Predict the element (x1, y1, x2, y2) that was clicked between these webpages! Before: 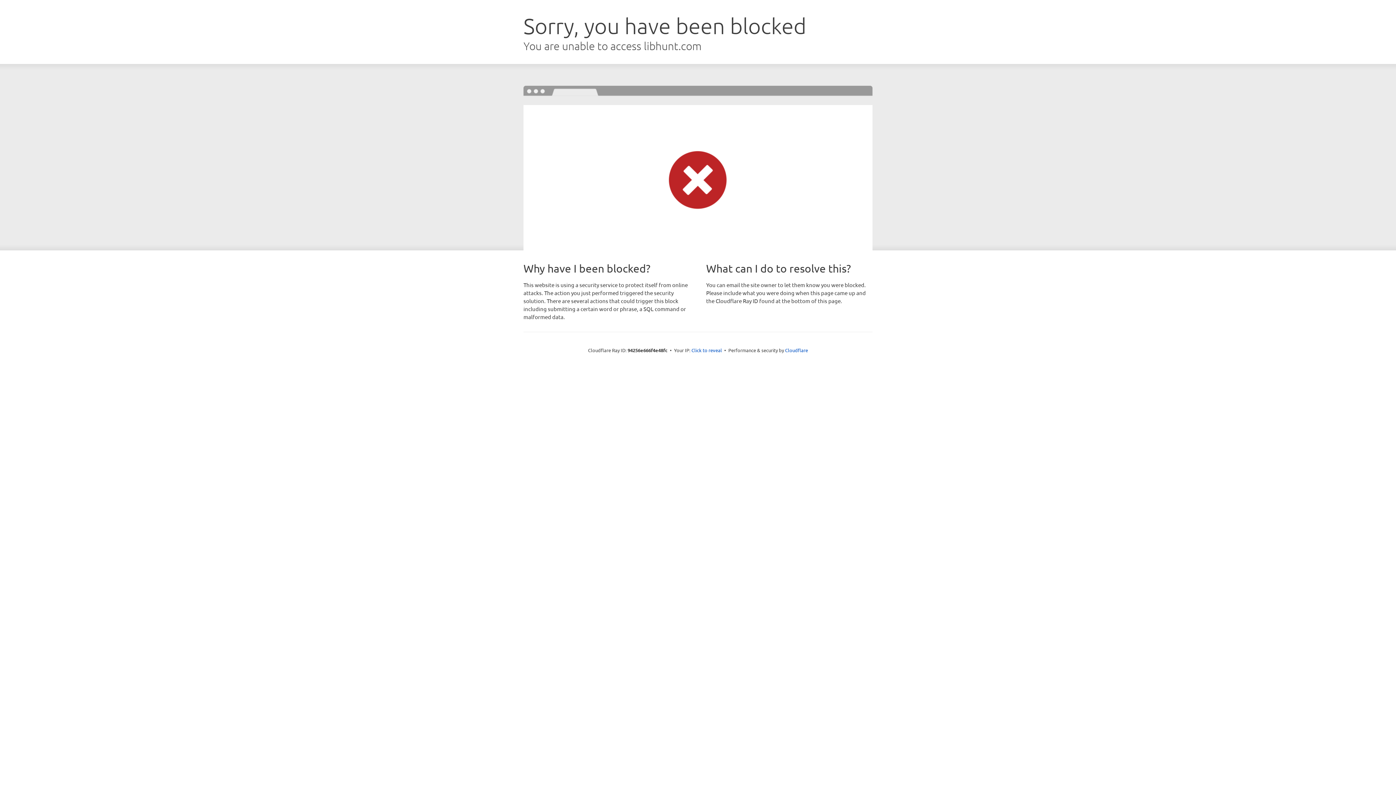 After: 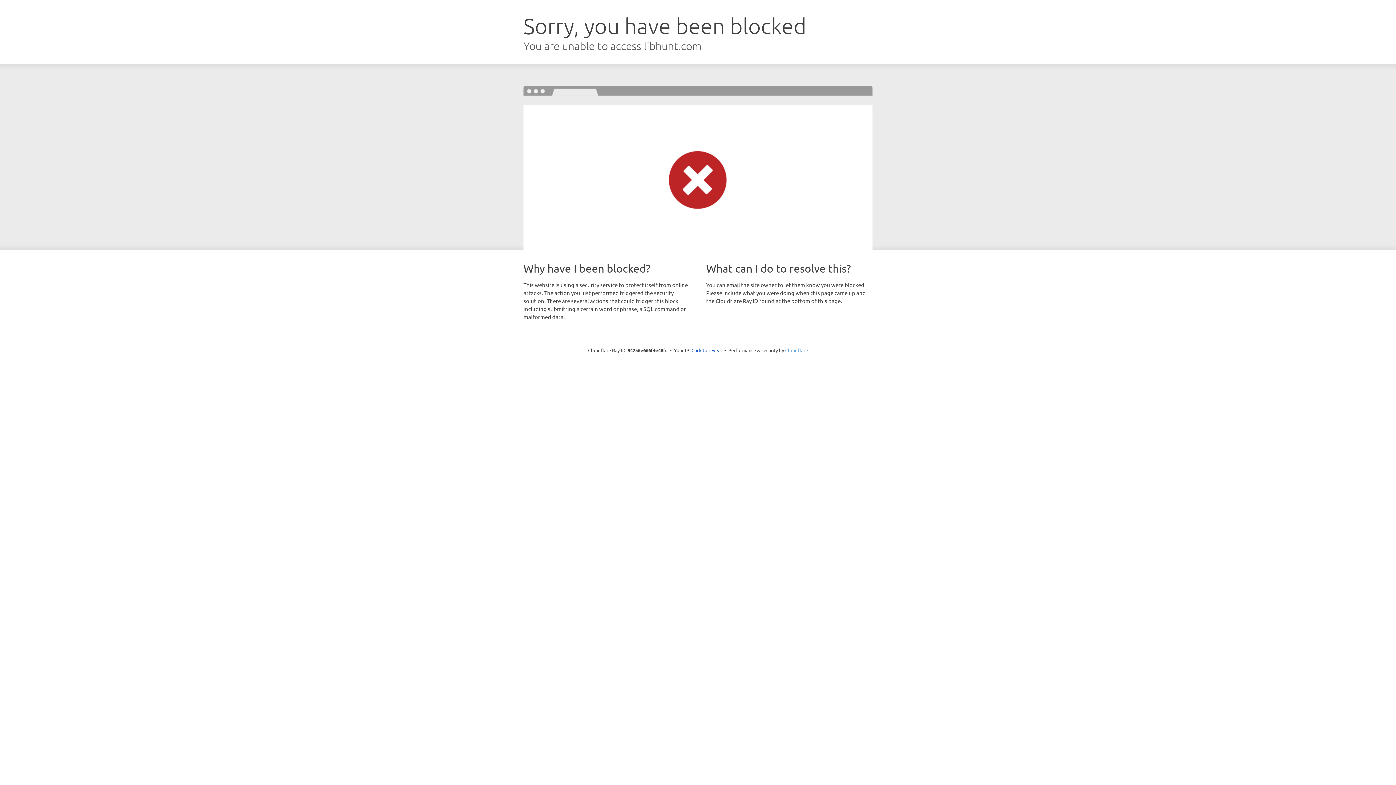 Action: label: Cloudflare bbox: (785, 347, 808, 353)